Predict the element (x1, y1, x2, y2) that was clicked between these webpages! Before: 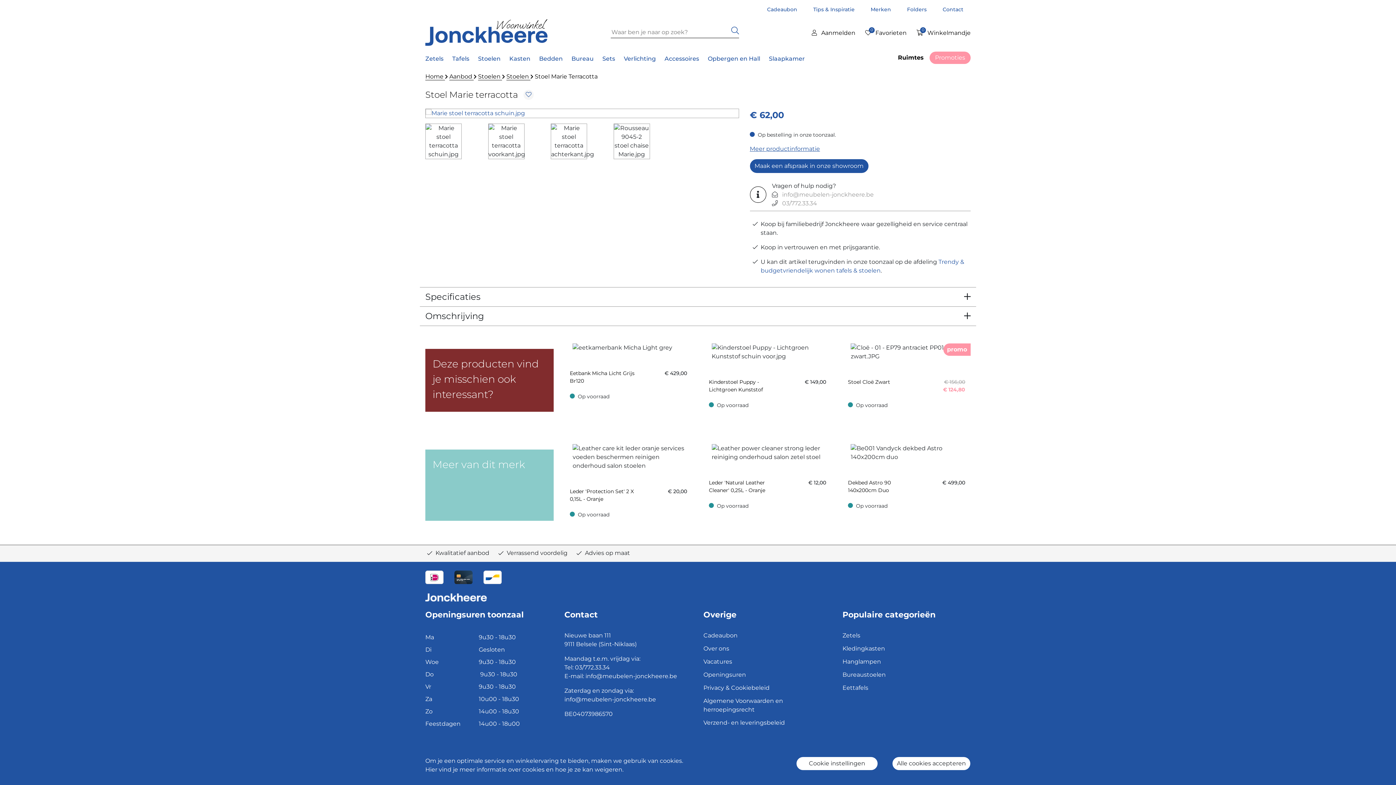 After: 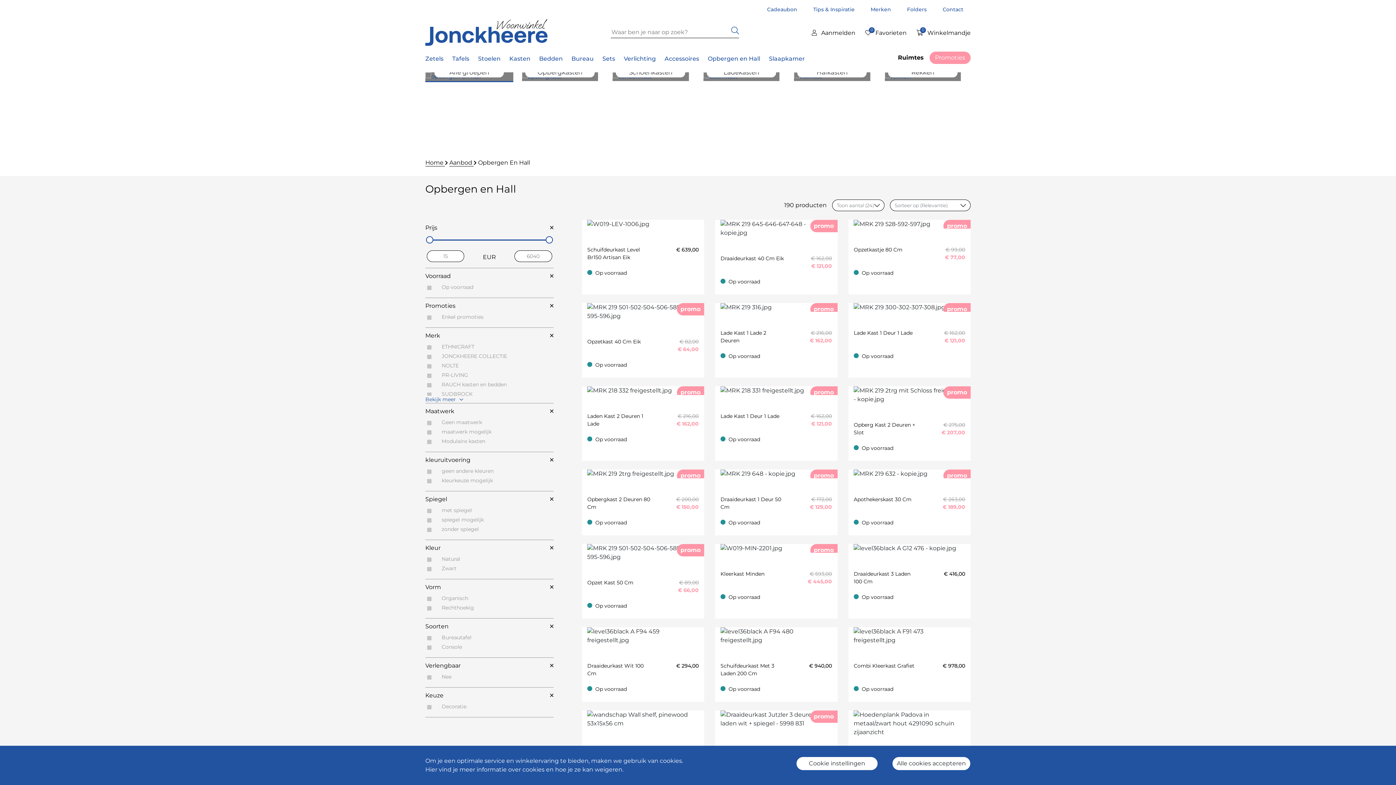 Action: bbox: (708, 55, 769, 62) label: Opbergen en Hall